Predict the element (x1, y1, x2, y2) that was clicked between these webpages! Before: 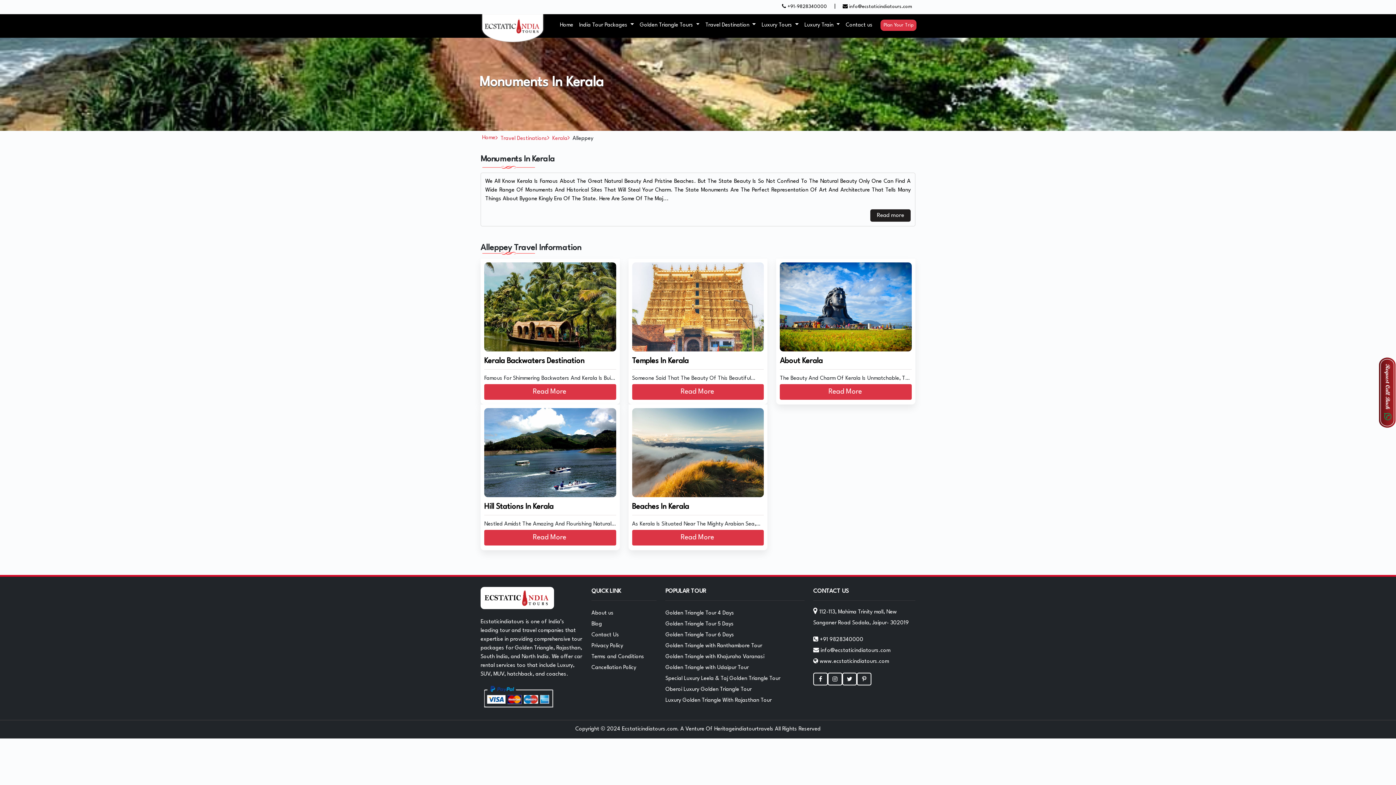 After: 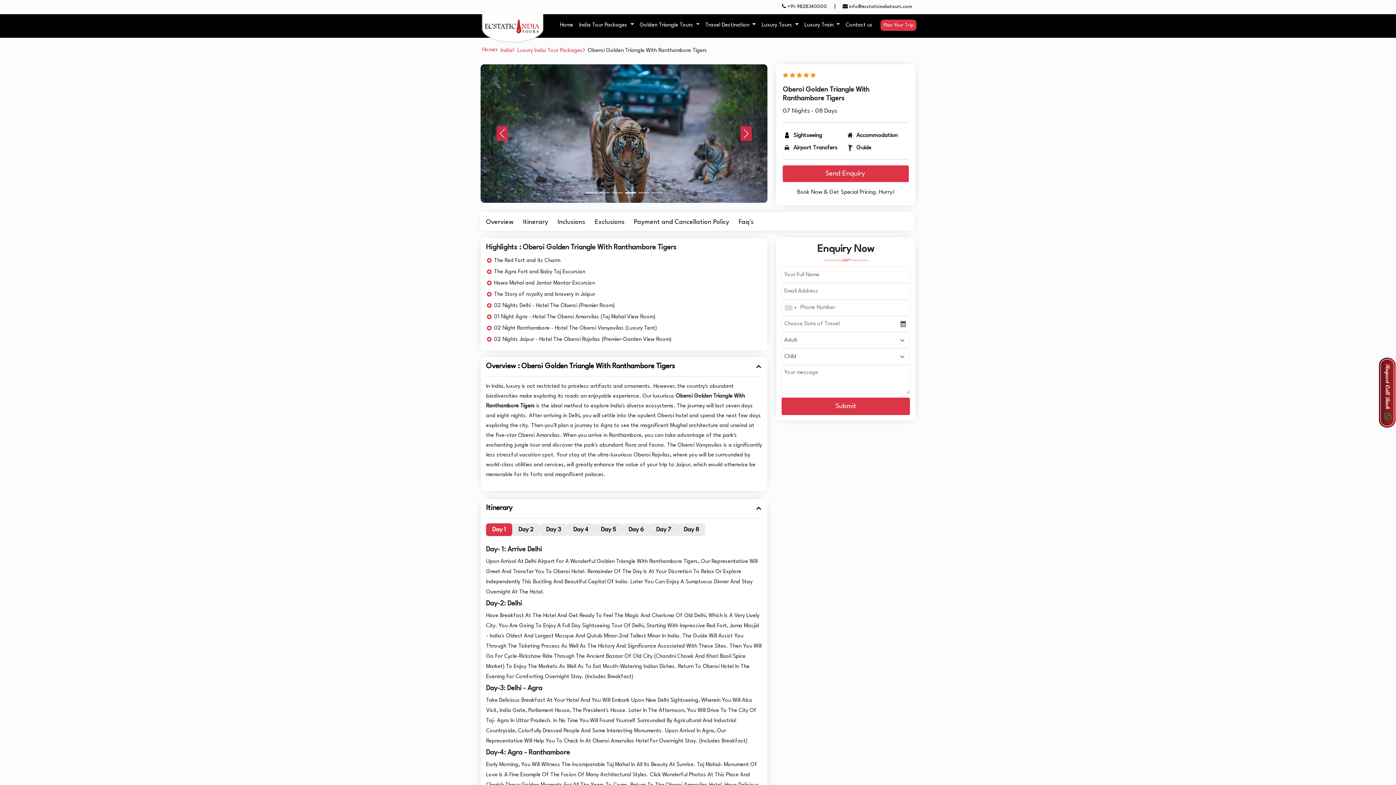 Action: bbox: (665, 687, 751, 692) label: Oberoi Luxury Golden Triangle Tour